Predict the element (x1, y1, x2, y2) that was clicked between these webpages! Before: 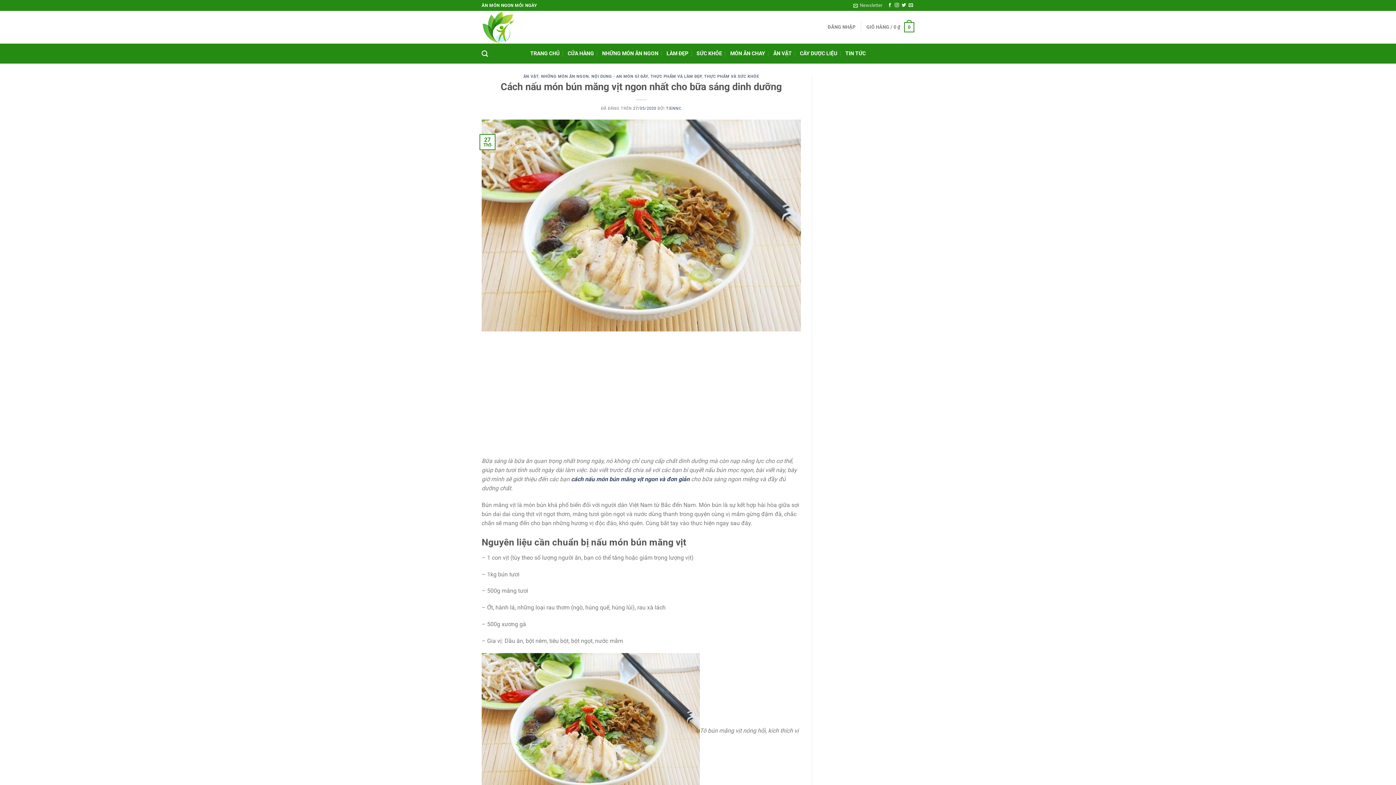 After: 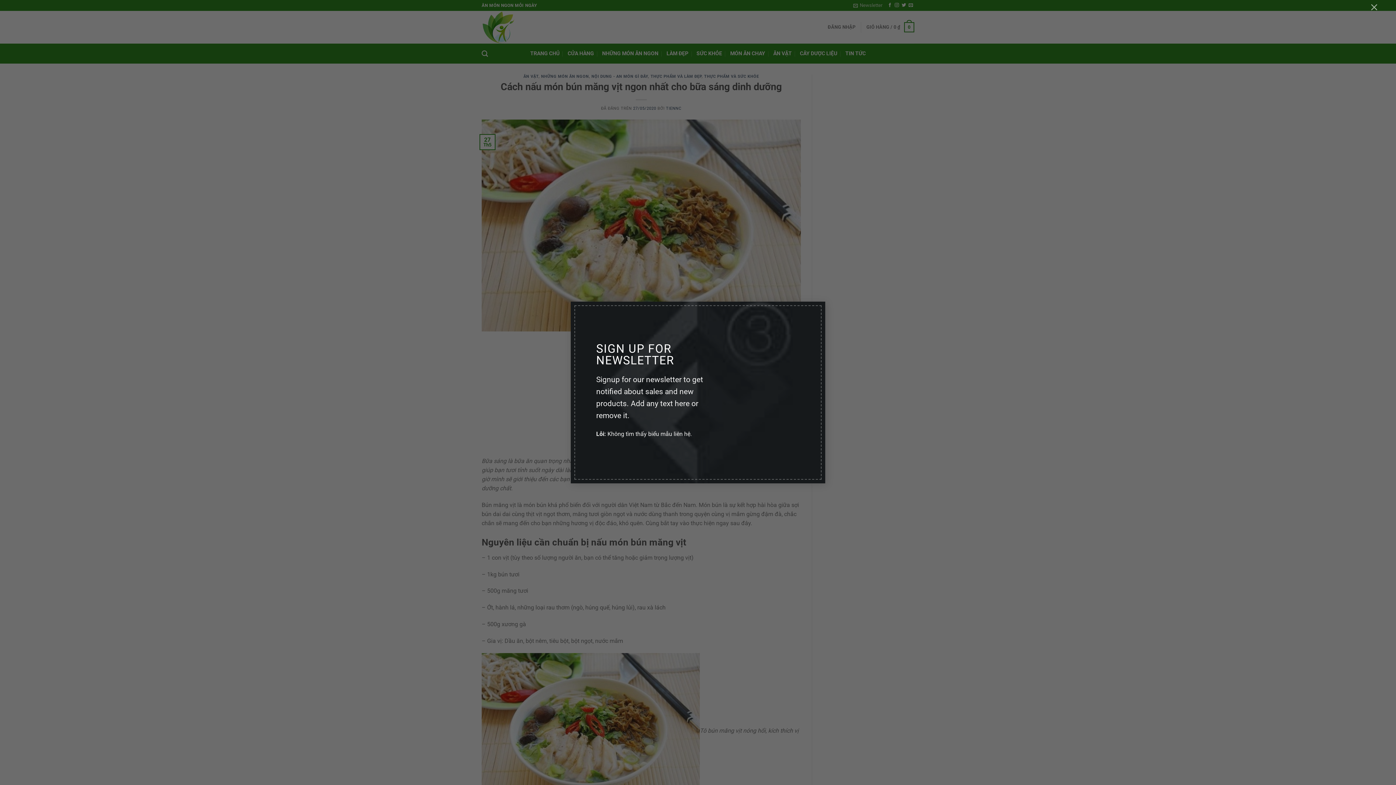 Action: label: Newsletter bbox: (853, 0, 882, 10)